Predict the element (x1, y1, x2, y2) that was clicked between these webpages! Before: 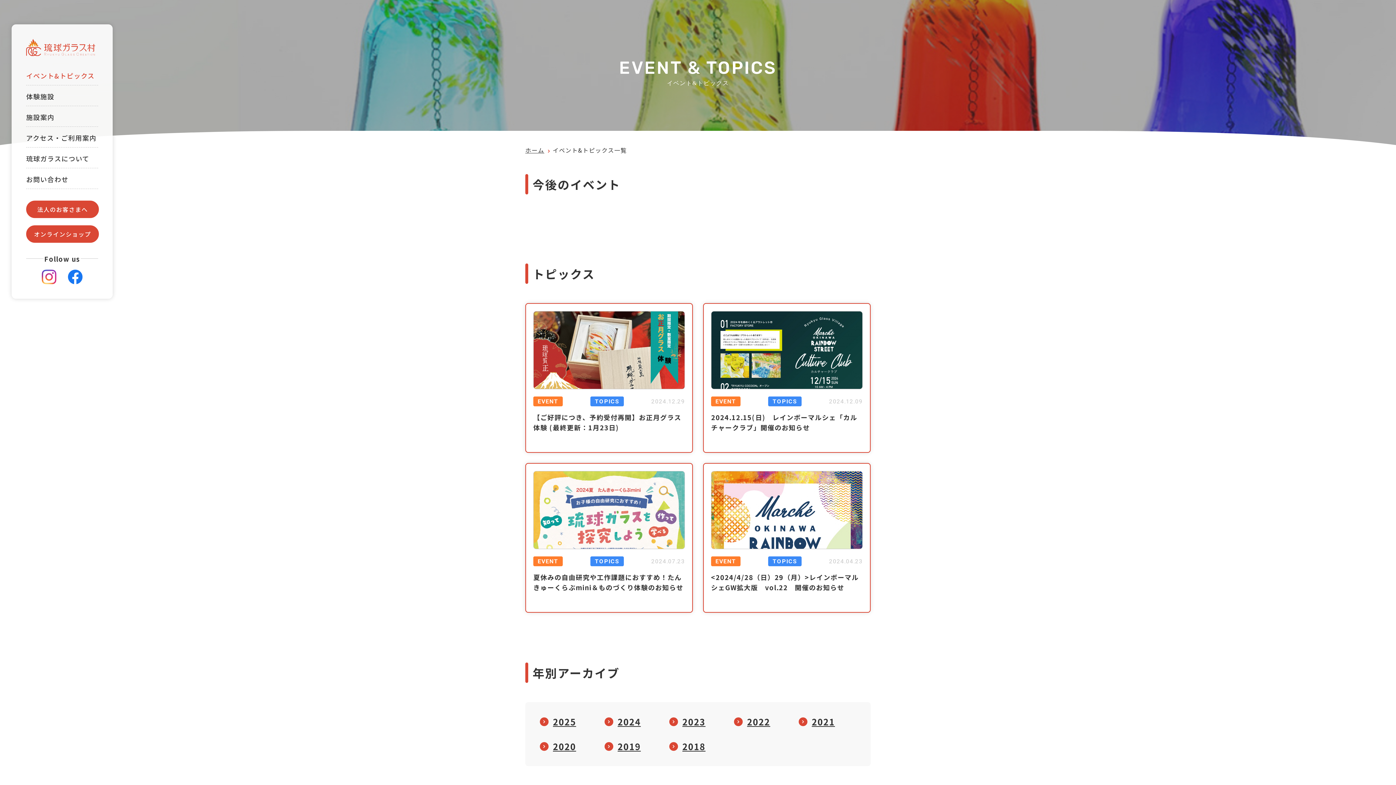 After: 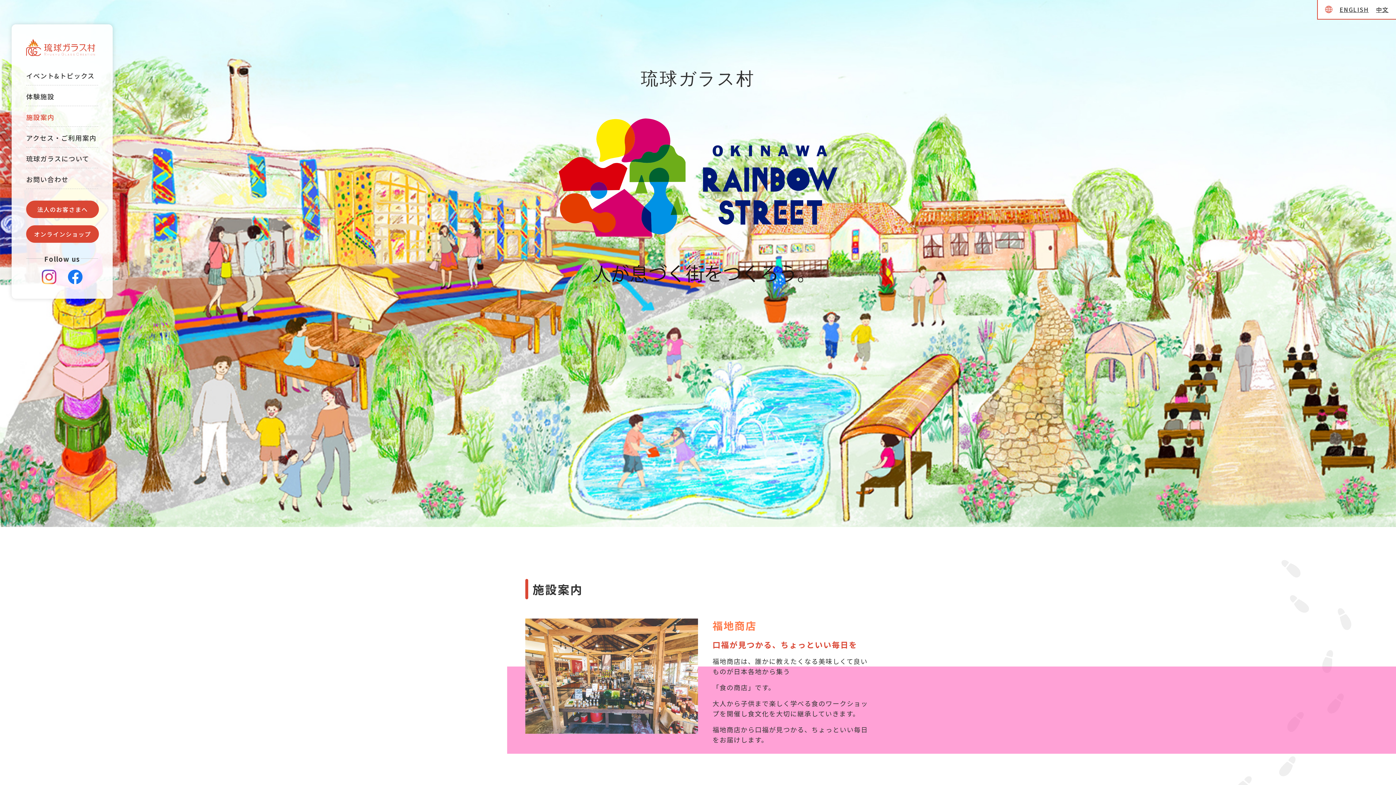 Action: bbox: (26, 106, 98, 126) label: 施設案内